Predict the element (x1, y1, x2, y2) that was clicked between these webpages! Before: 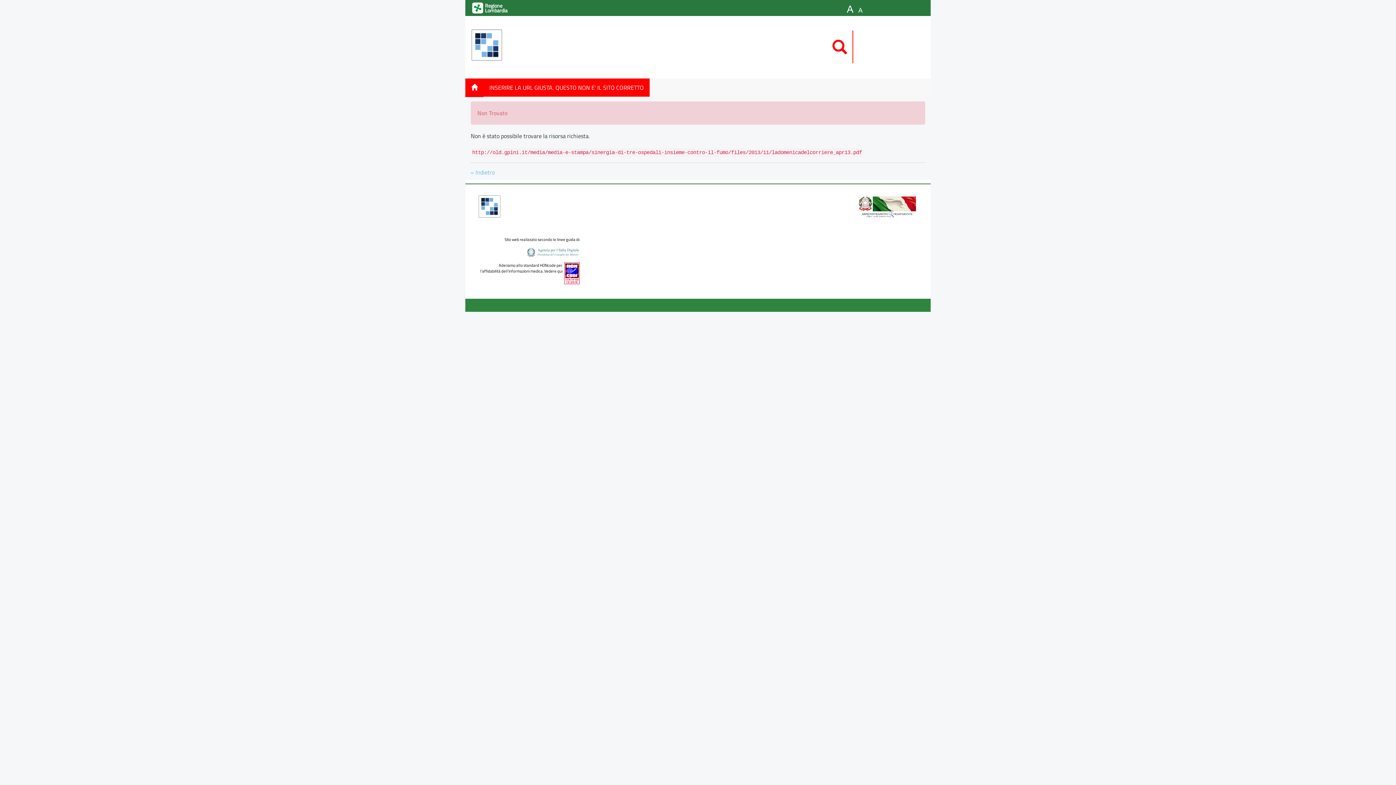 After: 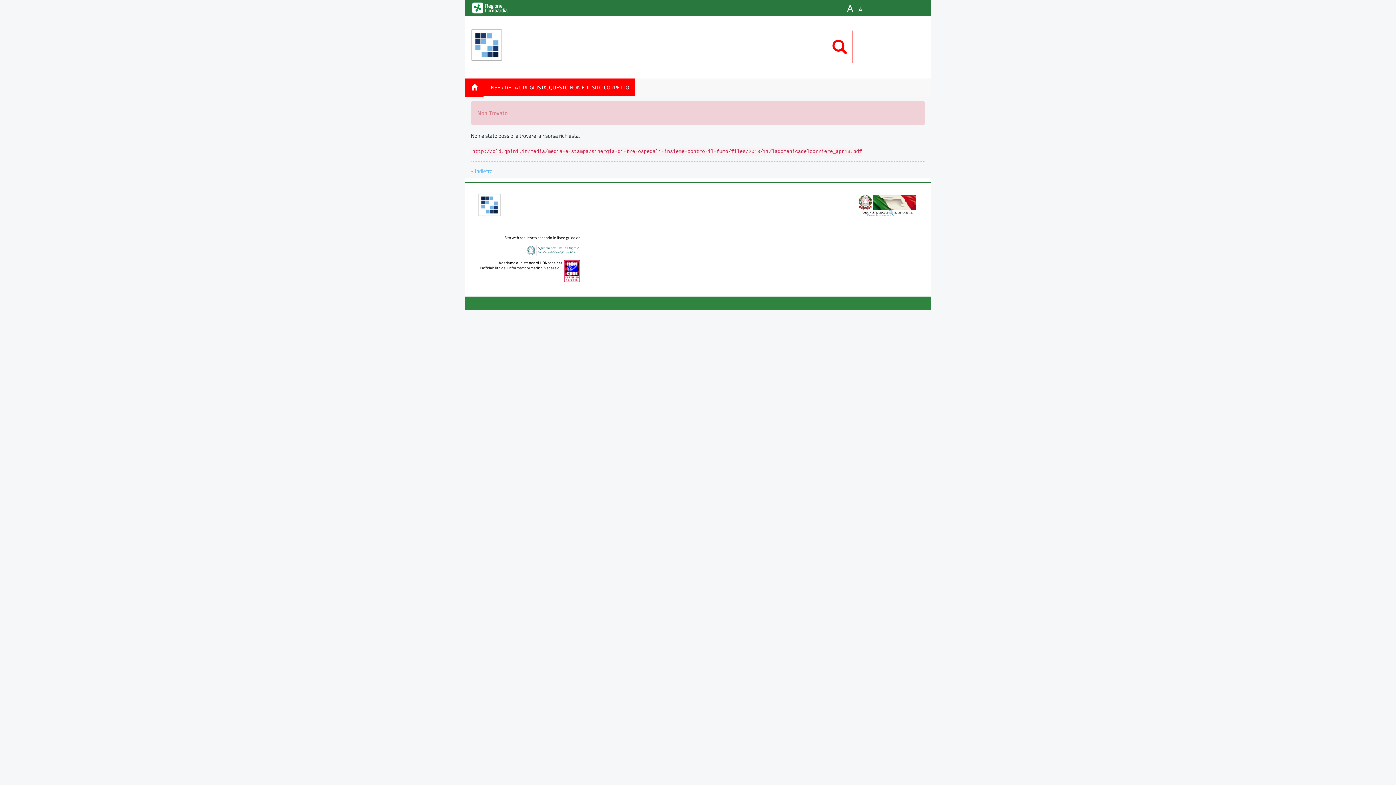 Action: bbox: (846, 3, 853, 12)